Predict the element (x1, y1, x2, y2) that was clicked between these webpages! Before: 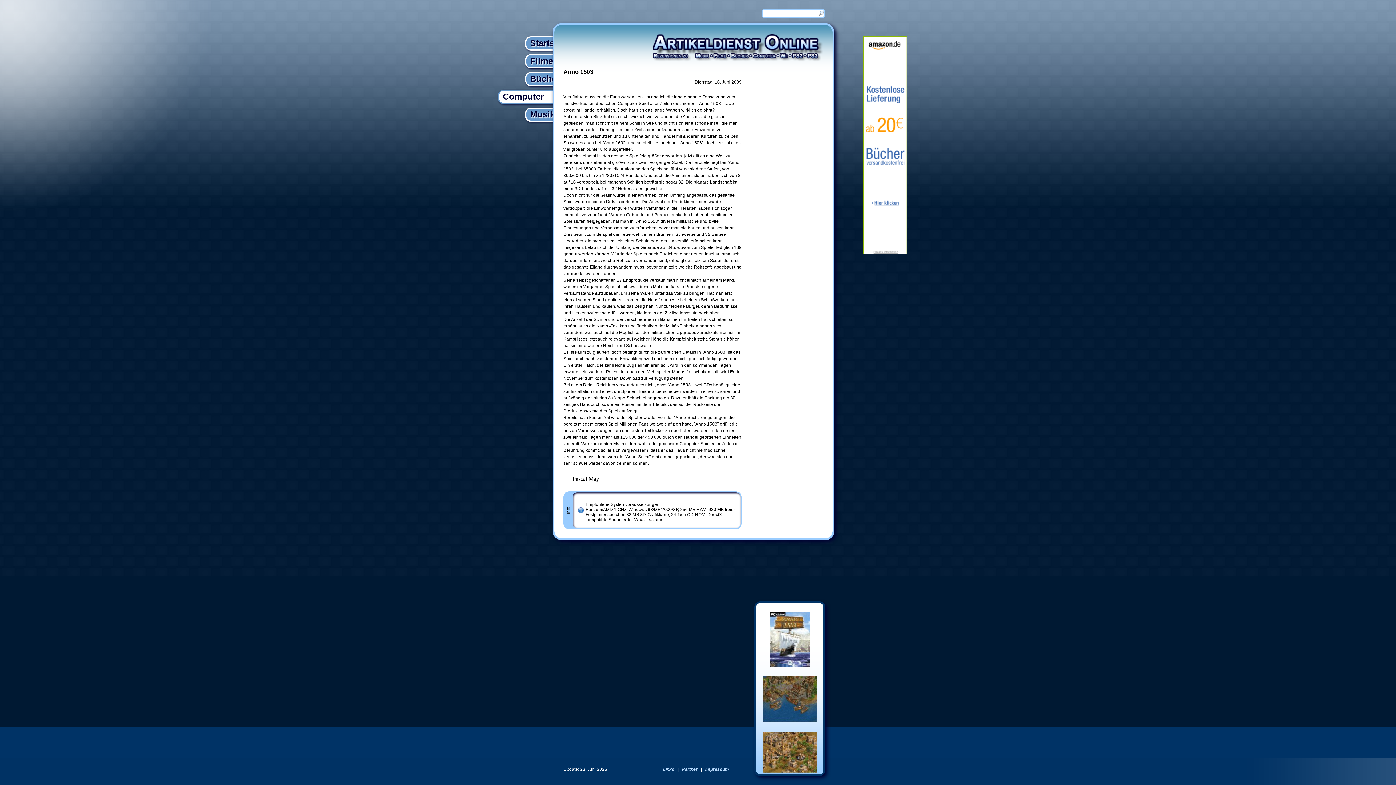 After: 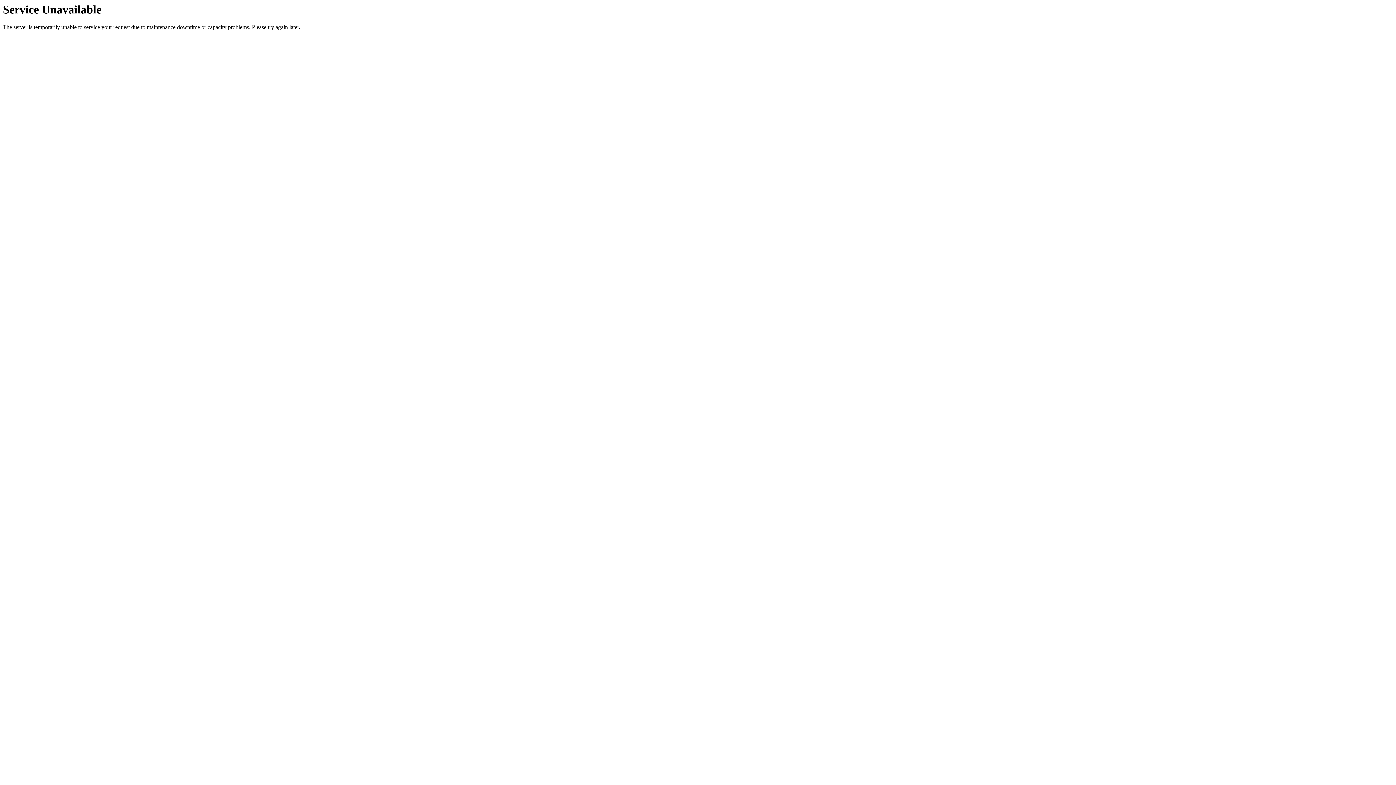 Action: label: Partner bbox: (682, 767, 697, 772)